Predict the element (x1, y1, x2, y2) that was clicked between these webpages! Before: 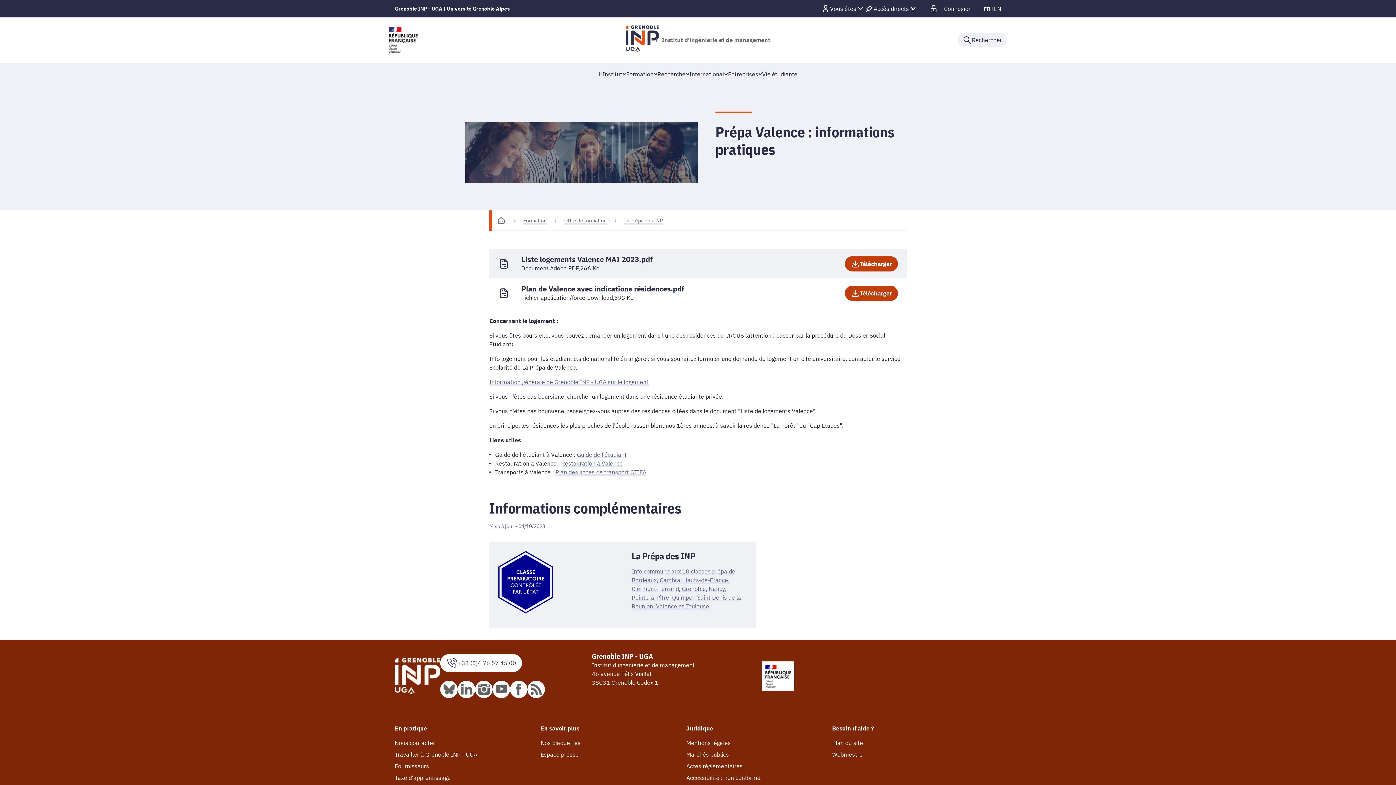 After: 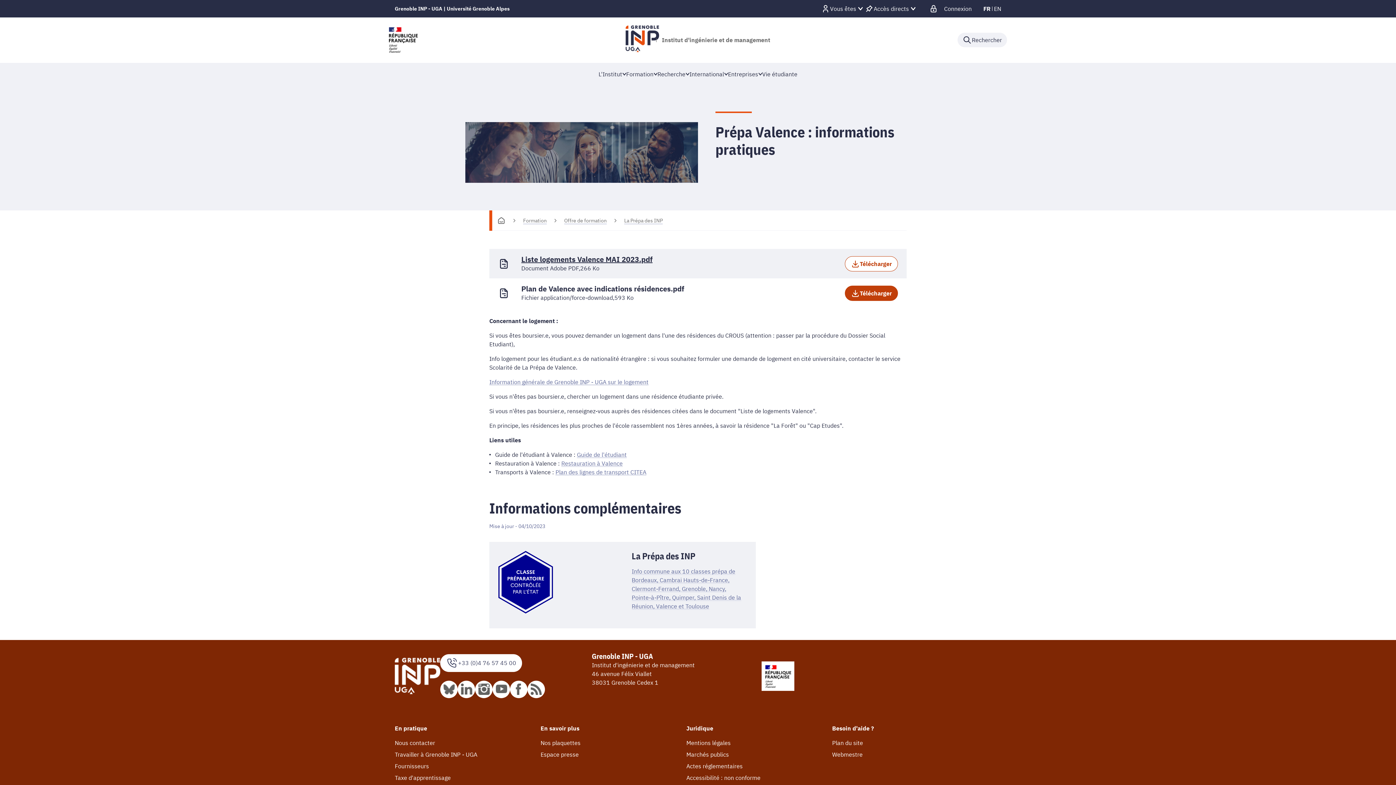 Action: bbox: (489, 249, 906, 278) label: Liste logements Valence MAI 2023.pdf
Document Adobe PDF,266 Ko
Télécharger